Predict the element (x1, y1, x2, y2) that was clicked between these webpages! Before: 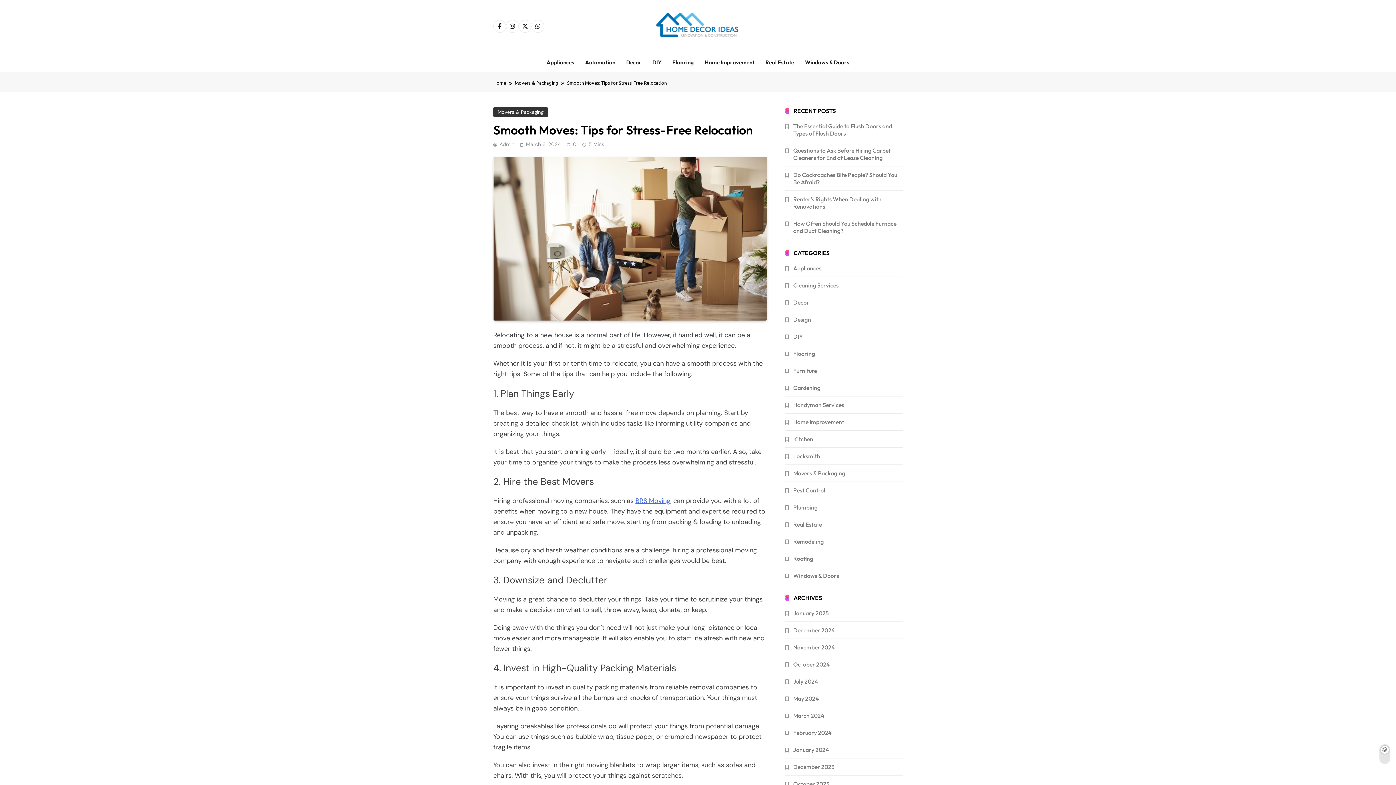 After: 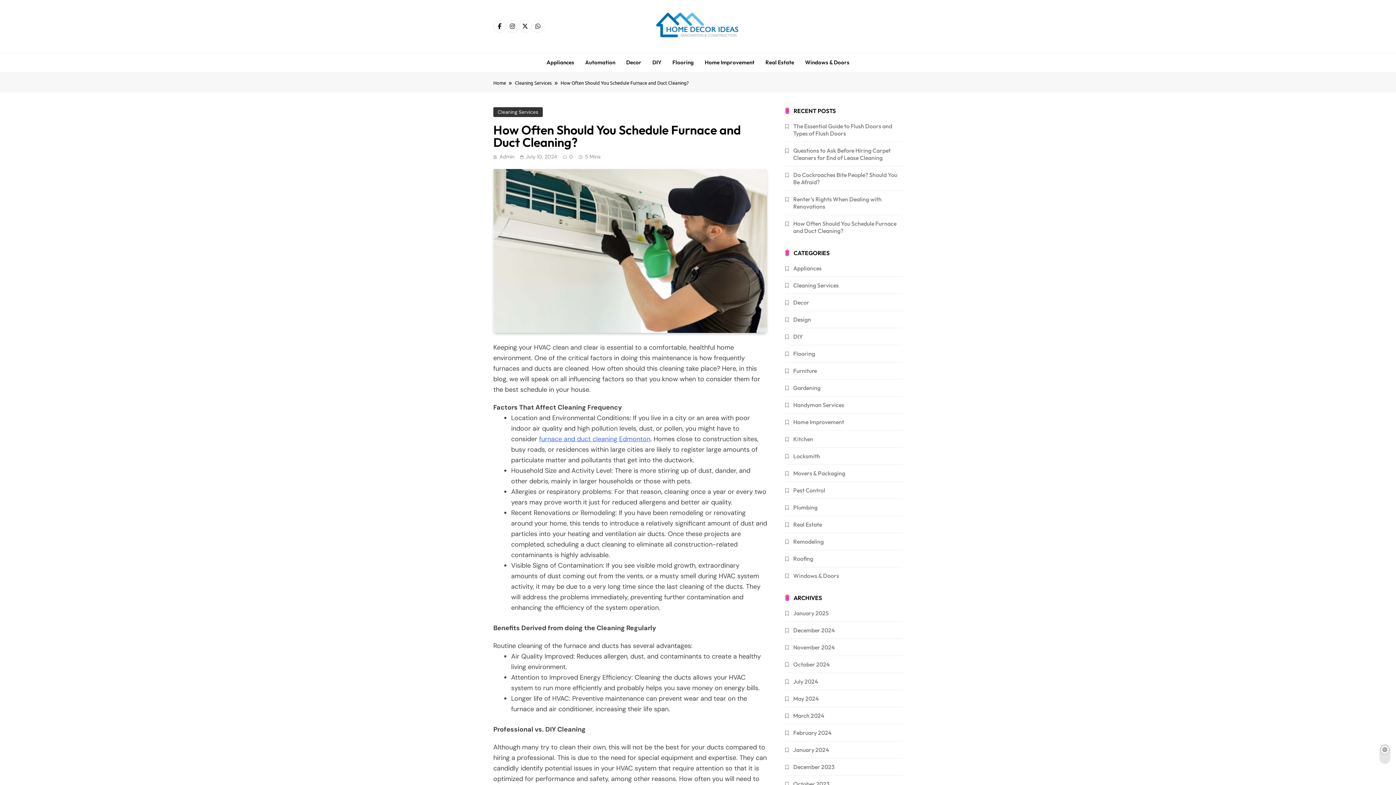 Action: label: How Often Should You Schedule Furnace and Duct Cleaning? bbox: (793, 219, 896, 234)